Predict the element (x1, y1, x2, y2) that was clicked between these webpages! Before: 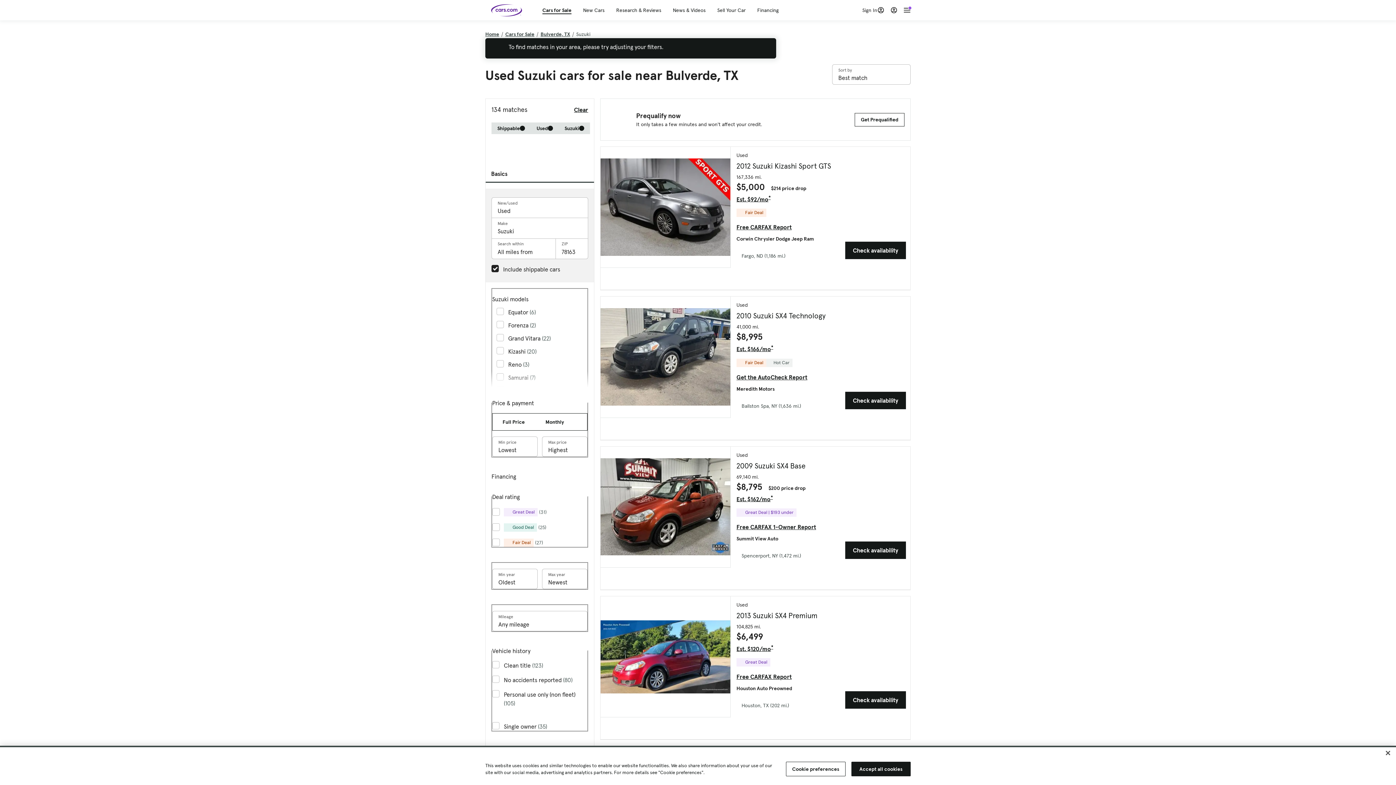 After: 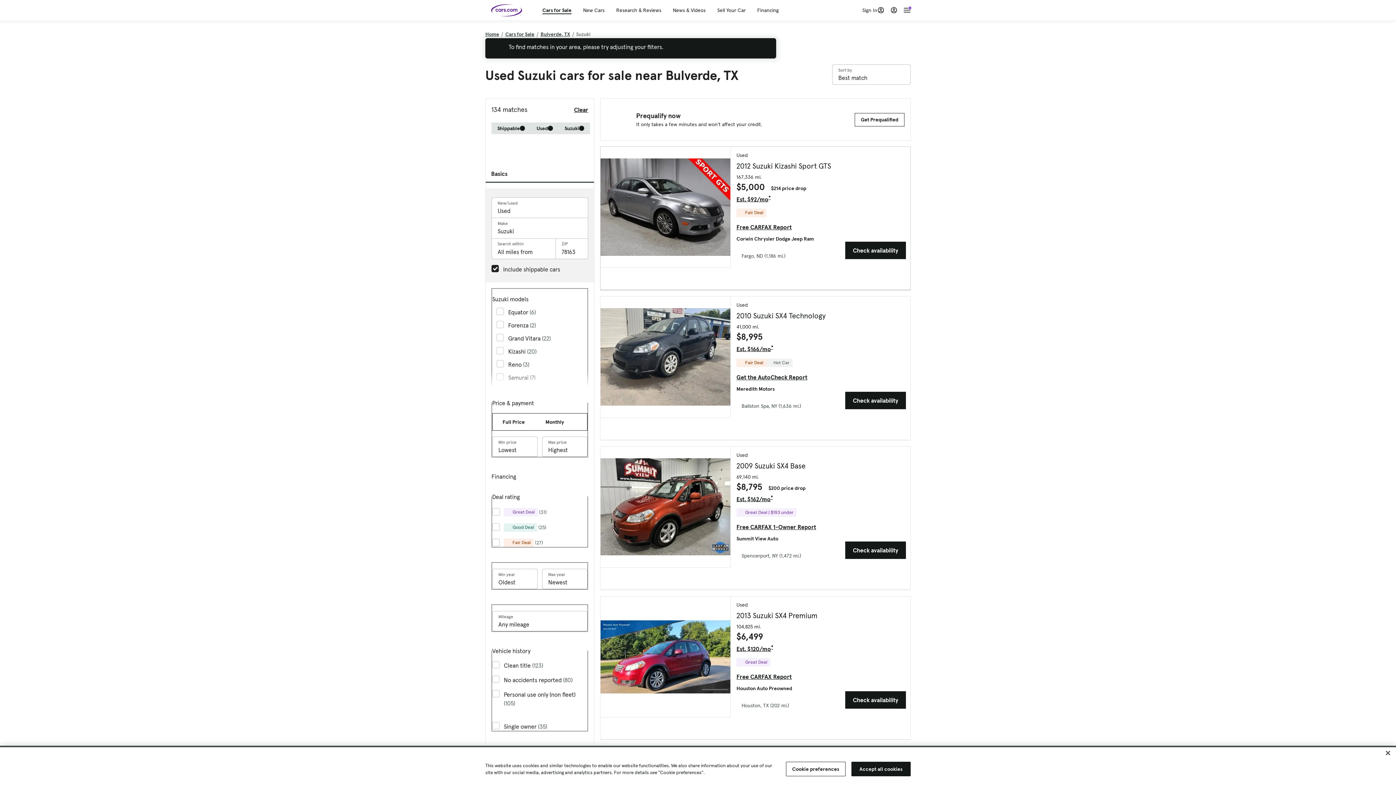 Action: bbox: (736, 208, 766, 217) label: Fair Deal